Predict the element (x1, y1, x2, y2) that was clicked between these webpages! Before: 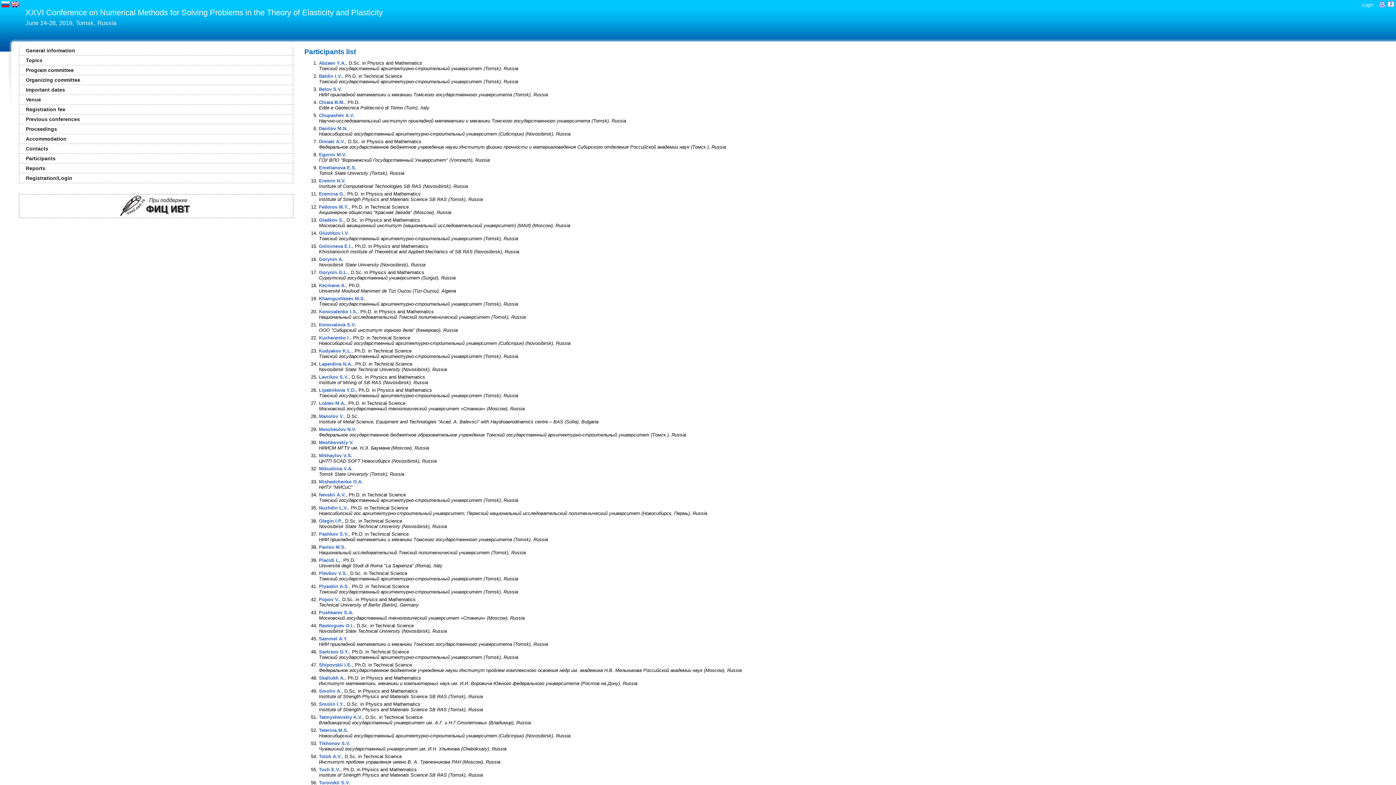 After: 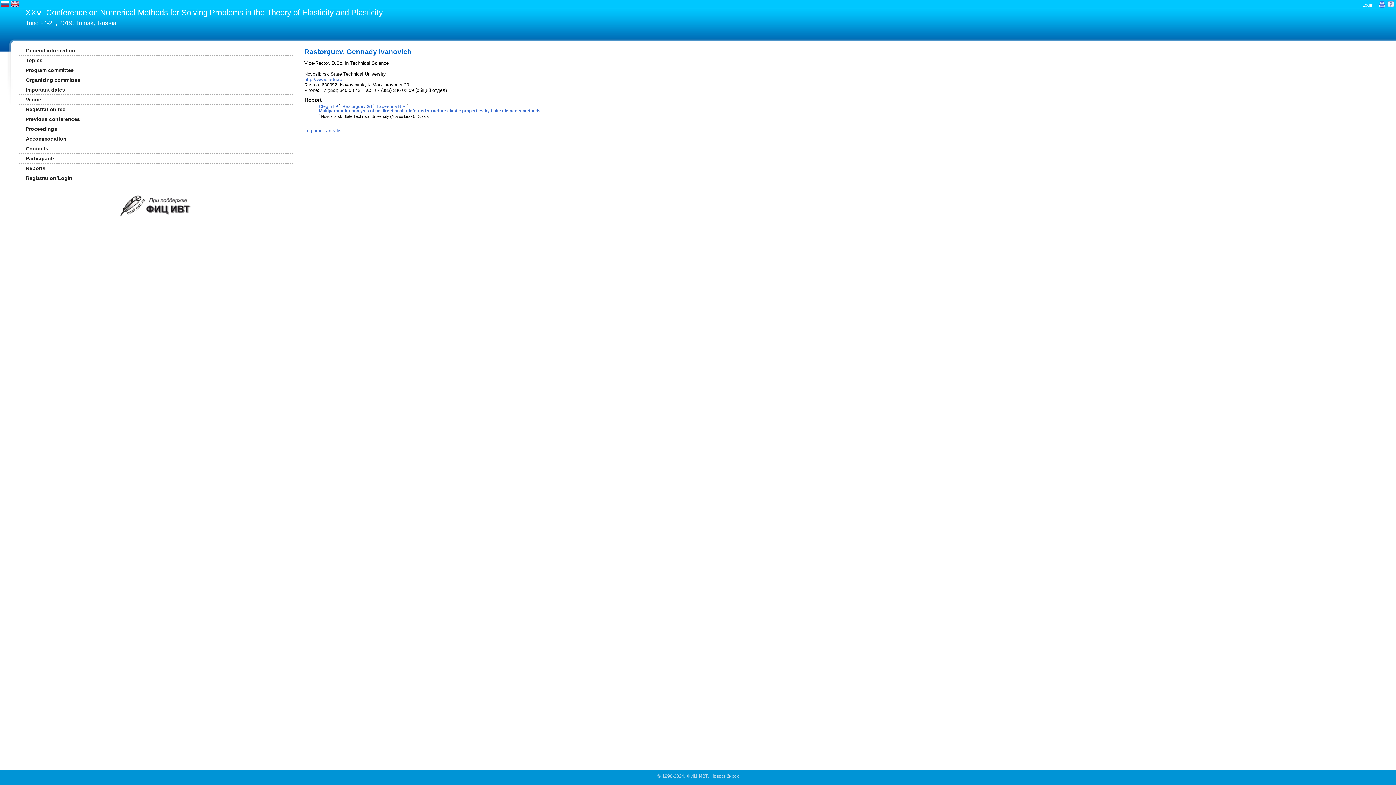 Action: label: Rastorguev G.I. bbox: (318, 623, 353, 628)